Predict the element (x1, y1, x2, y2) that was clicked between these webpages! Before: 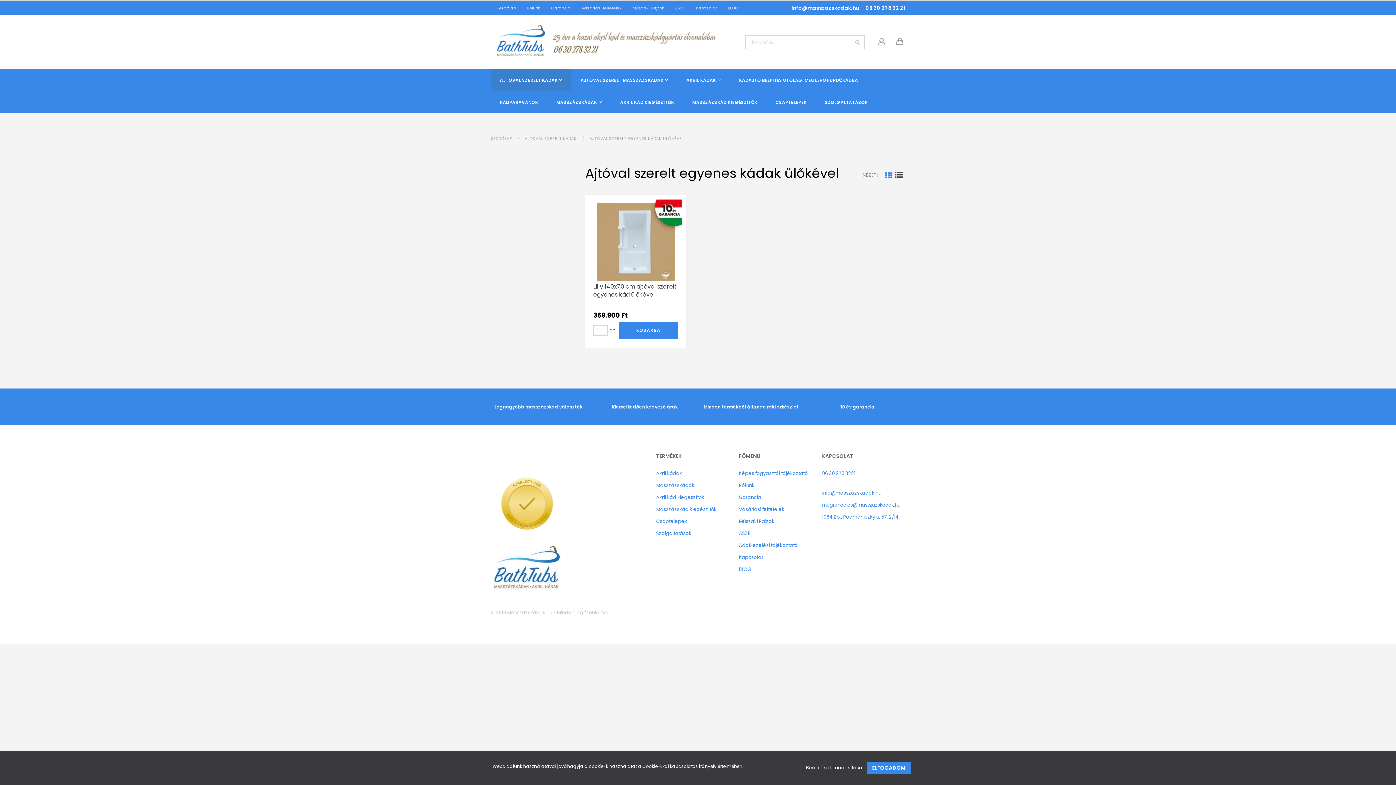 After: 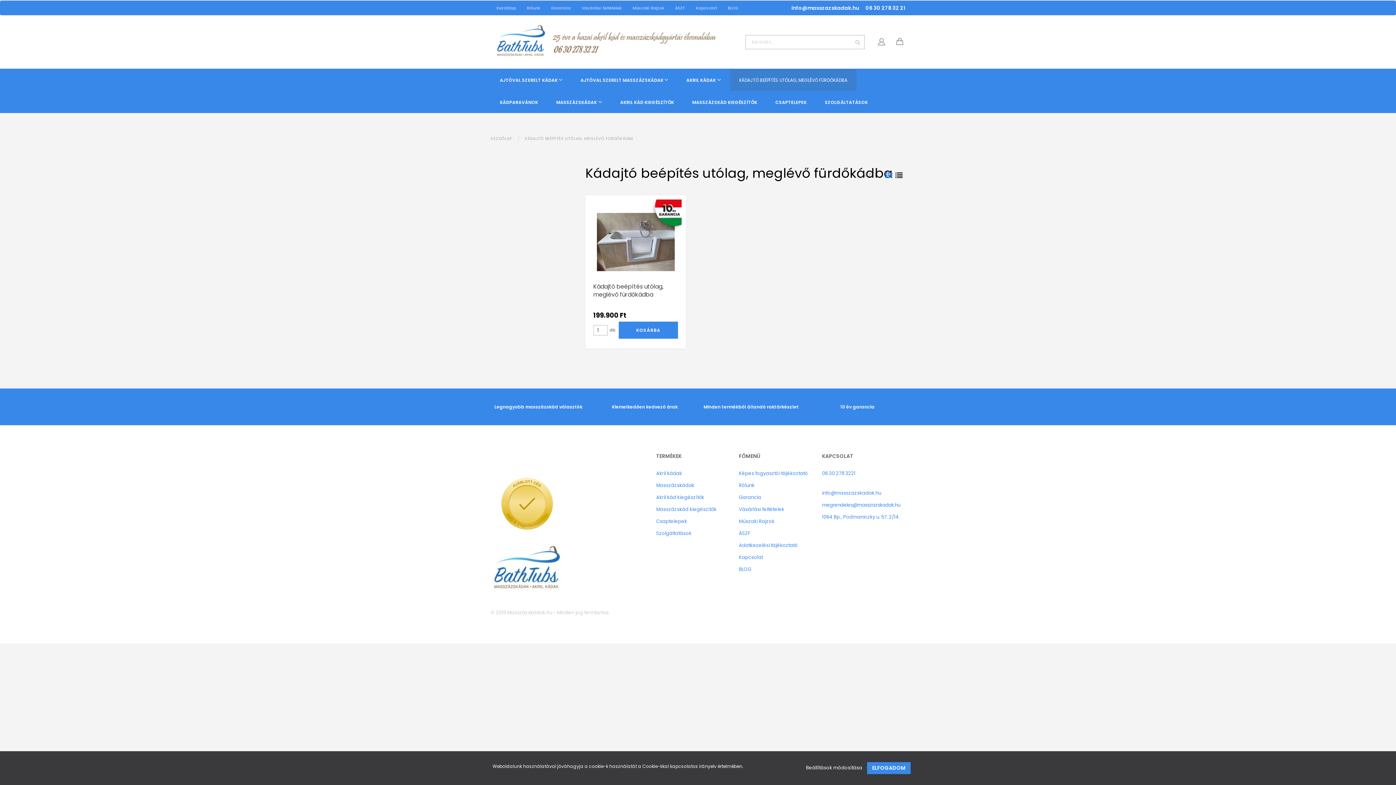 Action: label: KÁDAJTÓ BEÉPÍTÉS UTÓLAG, MEGLÉVŐ FÜRDŐKÁDBA bbox: (730, 69, 867, 90)